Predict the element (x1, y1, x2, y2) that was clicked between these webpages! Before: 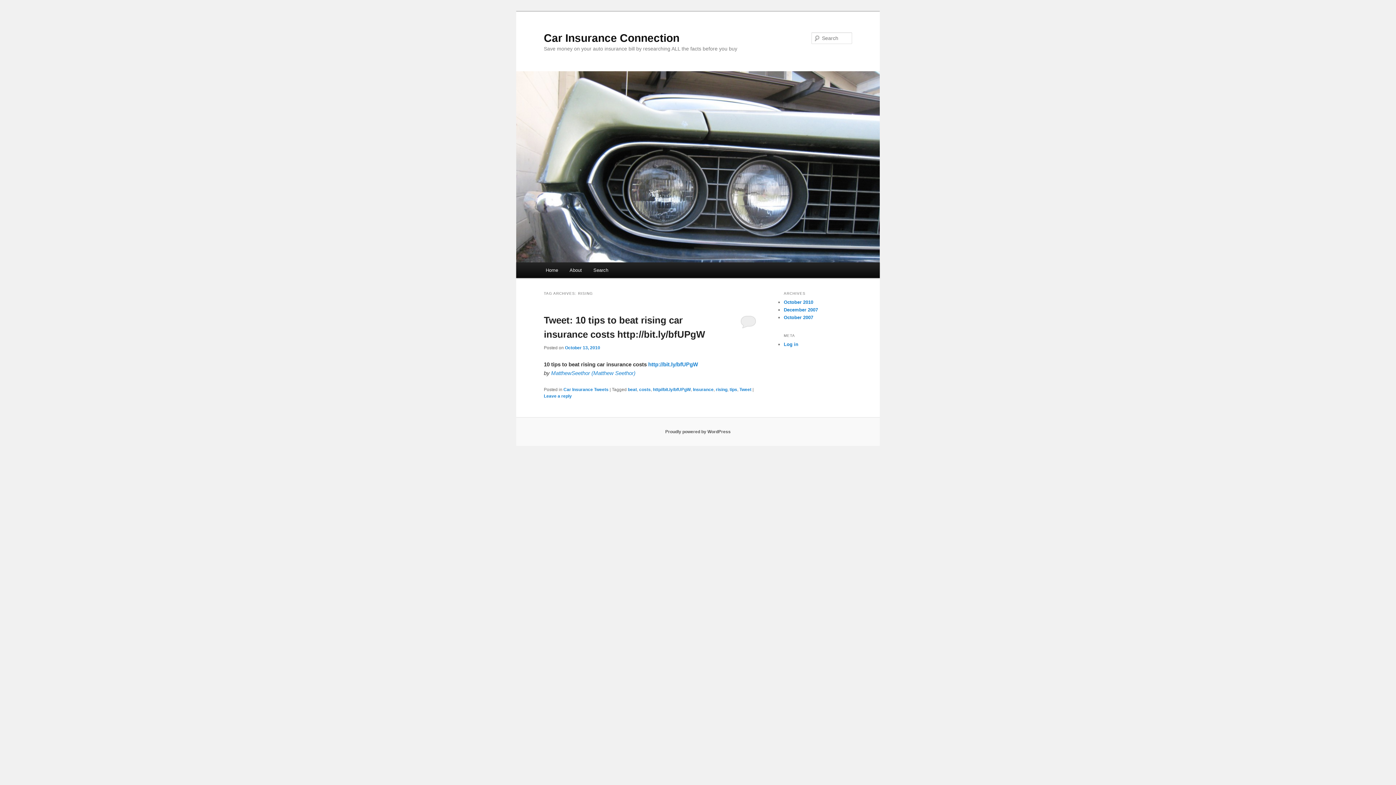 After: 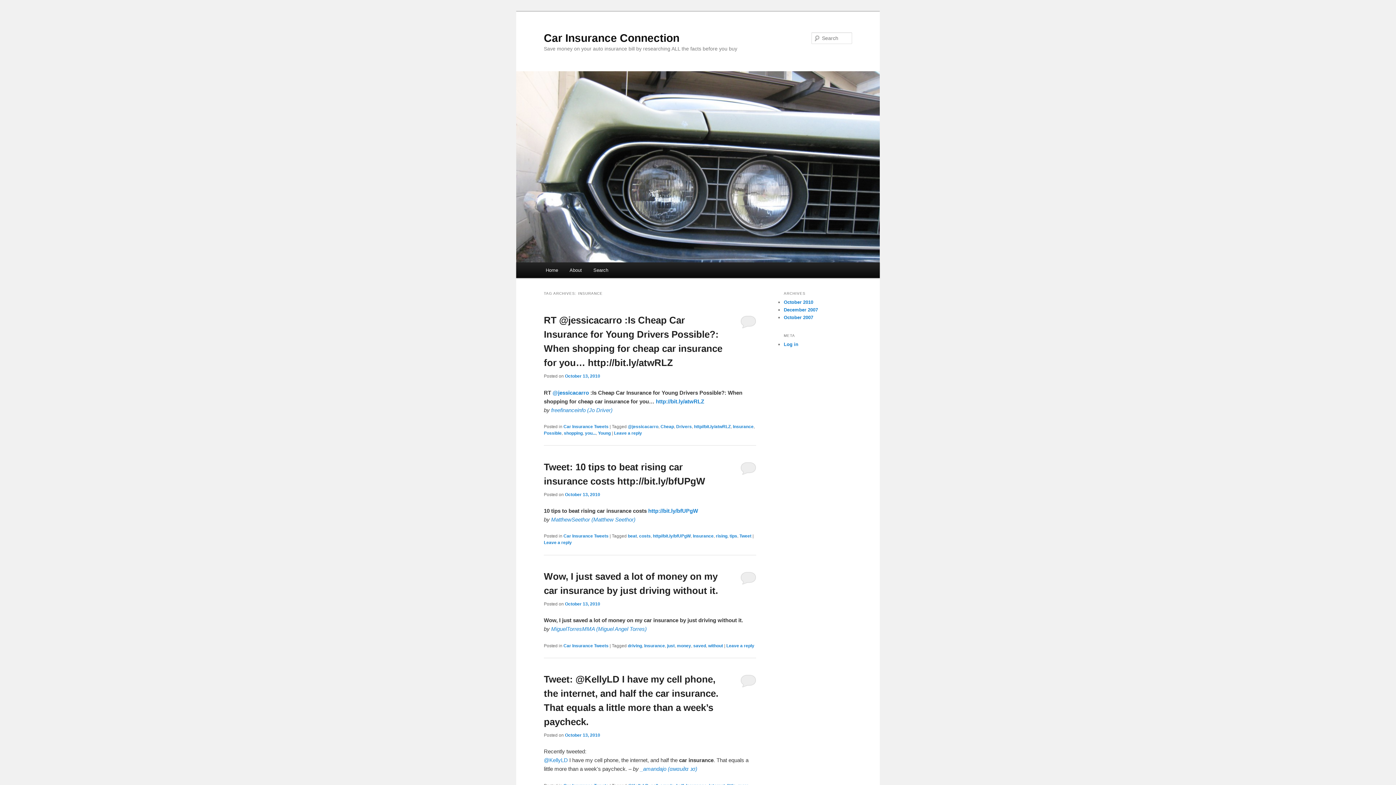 Action: label: Insurance bbox: (693, 387, 713, 392)